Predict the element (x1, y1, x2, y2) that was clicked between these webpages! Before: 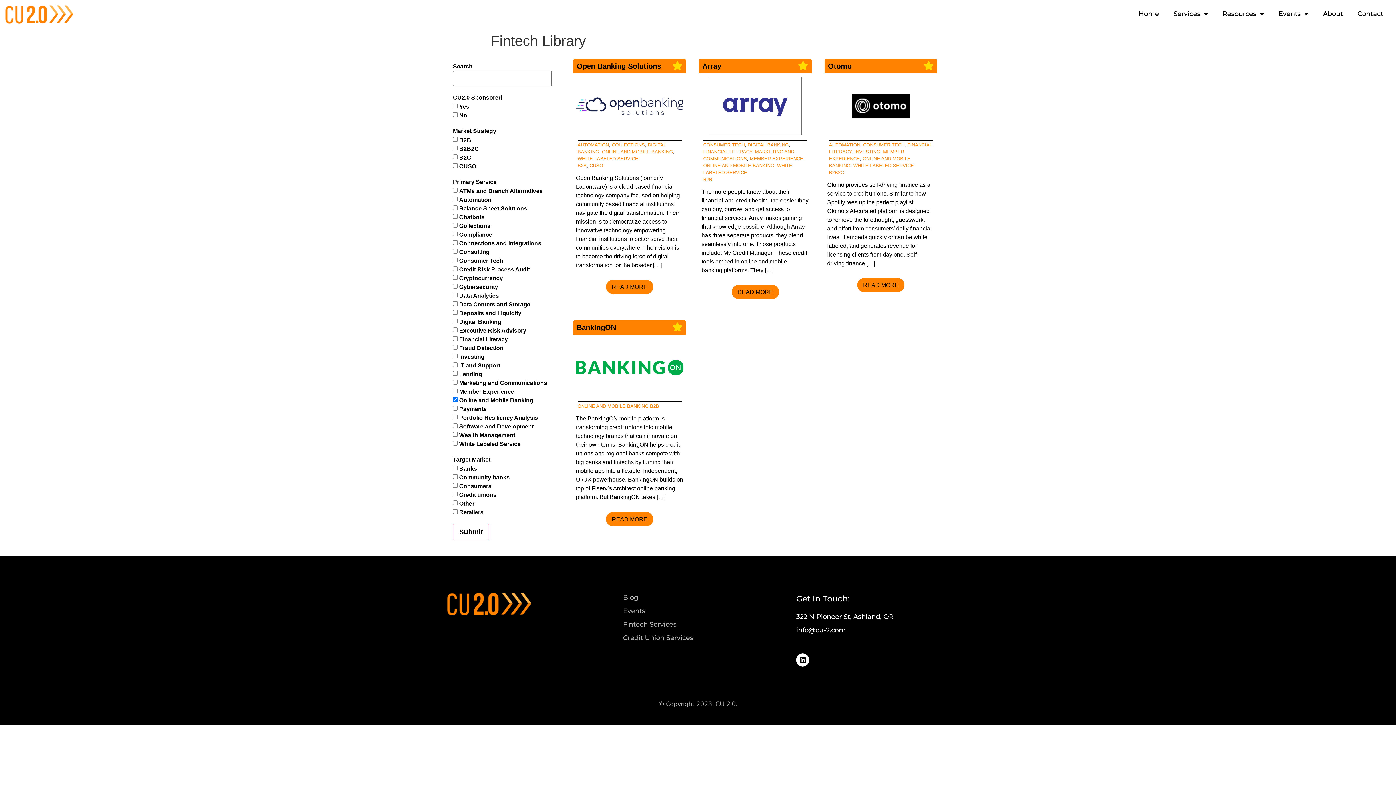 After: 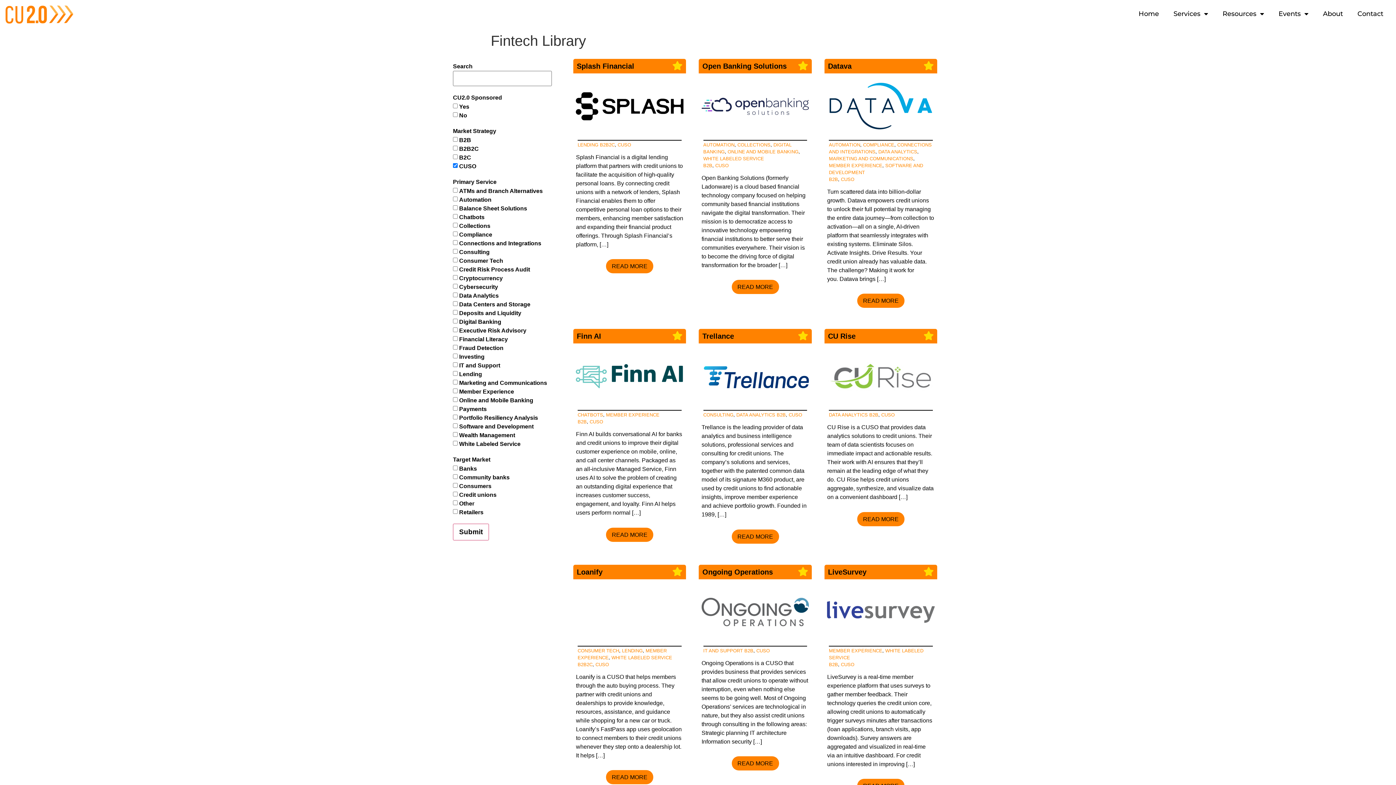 Action: bbox: (589, 162, 603, 168) label: CUSO